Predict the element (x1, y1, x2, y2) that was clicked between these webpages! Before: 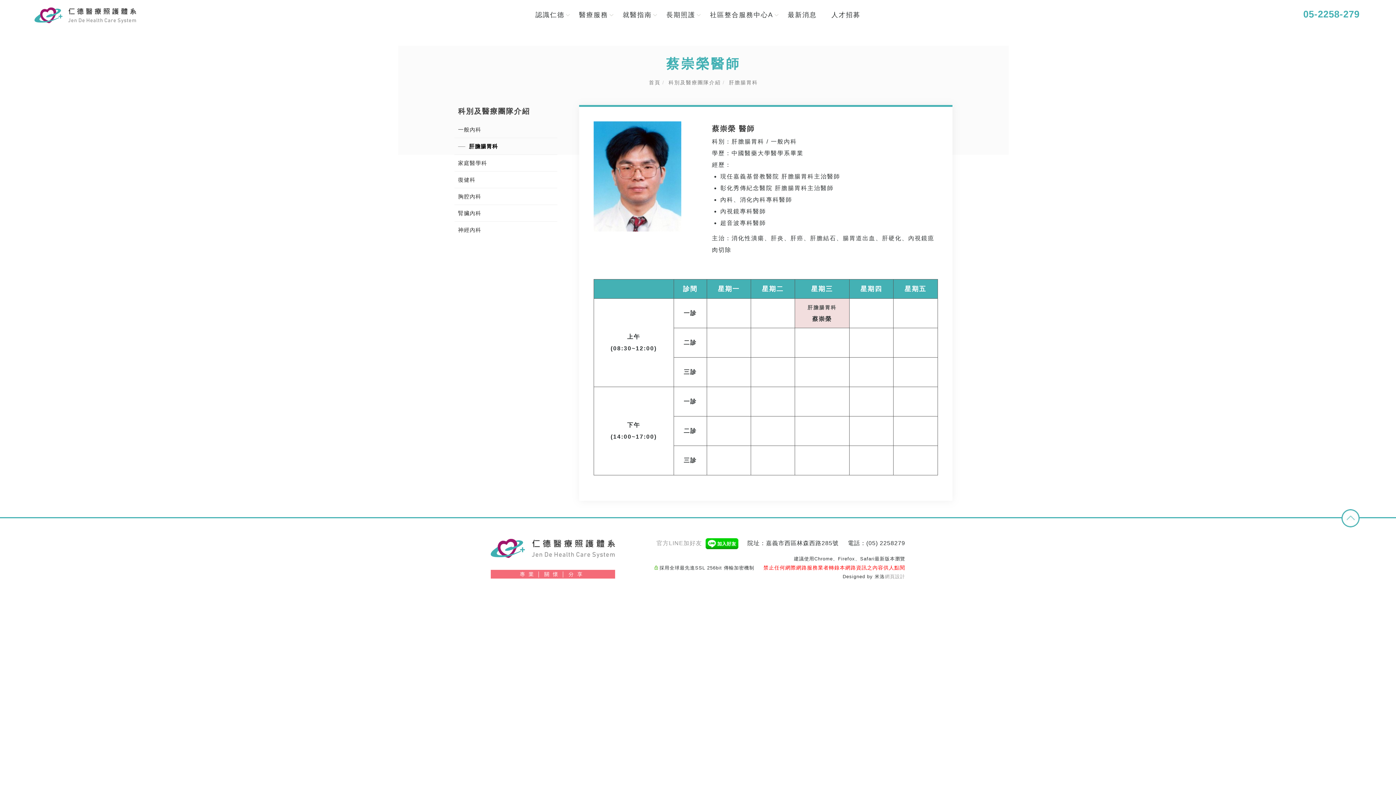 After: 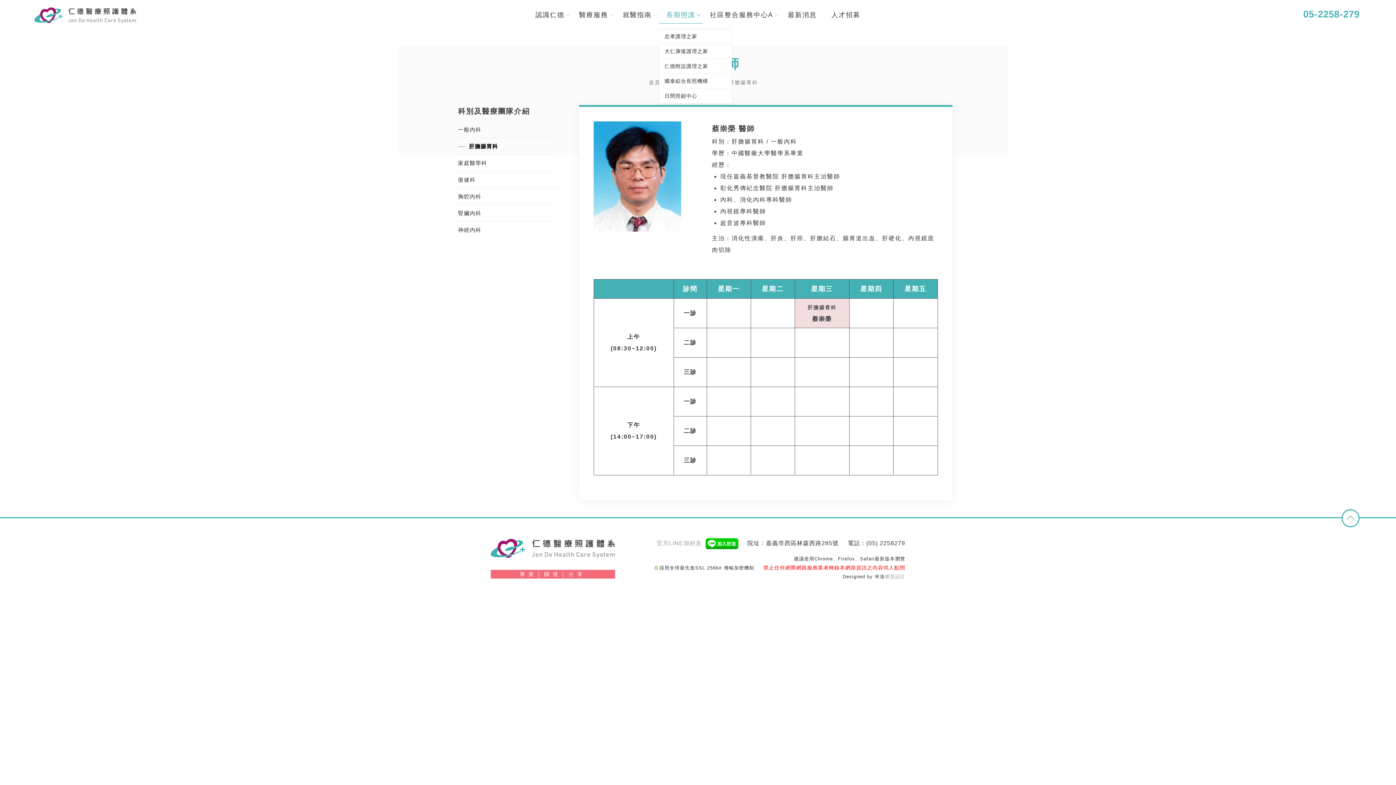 Action: bbox: (659, 0, 702, 29) label: 長期照護